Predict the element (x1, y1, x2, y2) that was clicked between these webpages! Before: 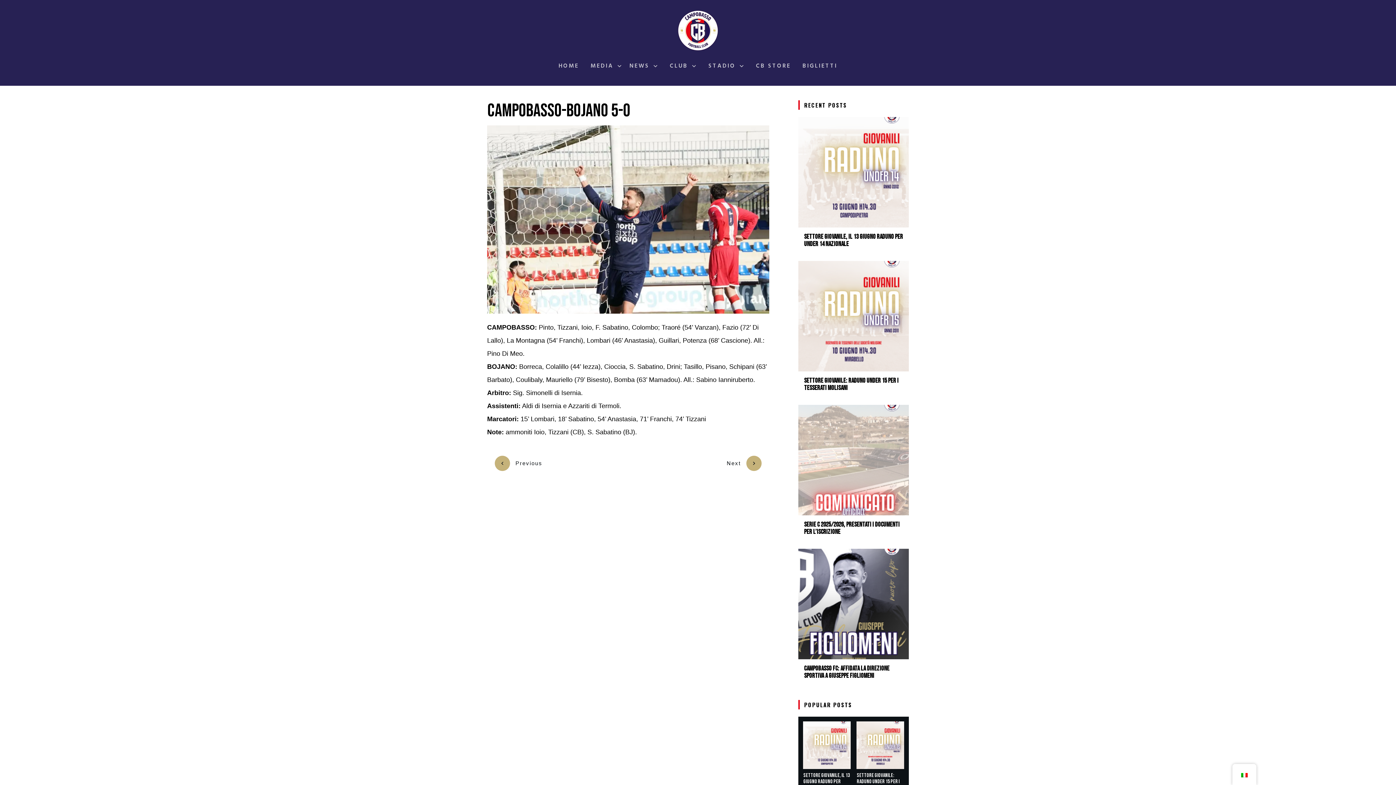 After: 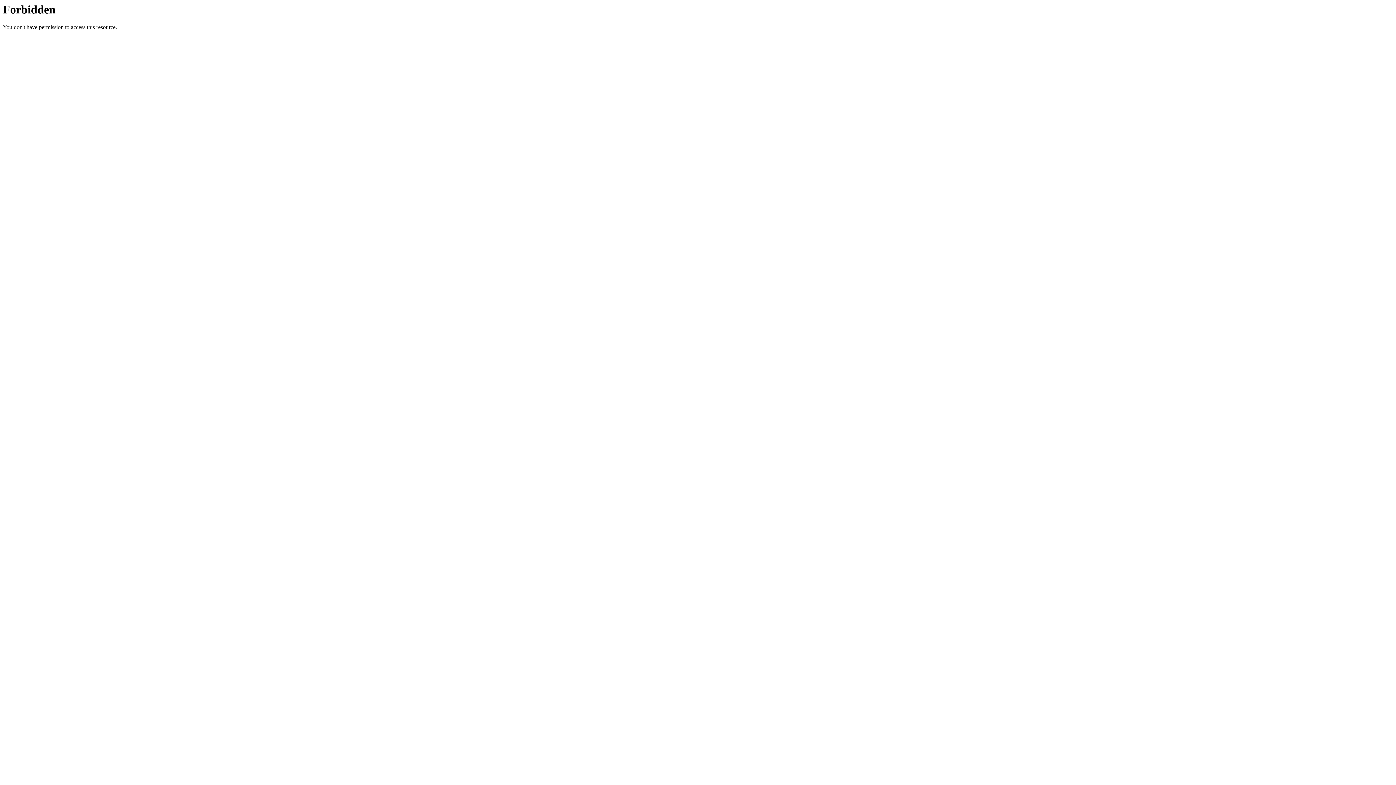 Action: bbox: (756, 60, 791, 72) label: CB STORE